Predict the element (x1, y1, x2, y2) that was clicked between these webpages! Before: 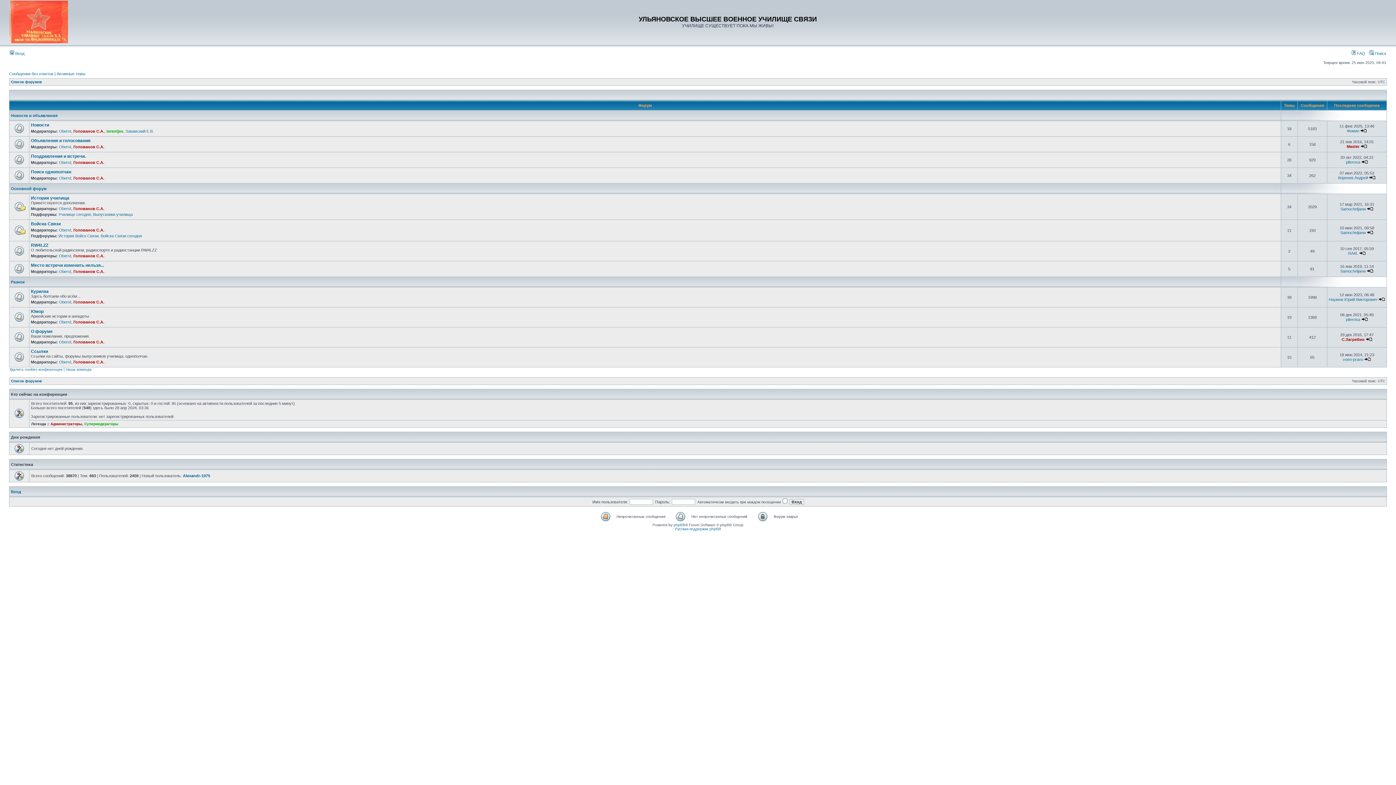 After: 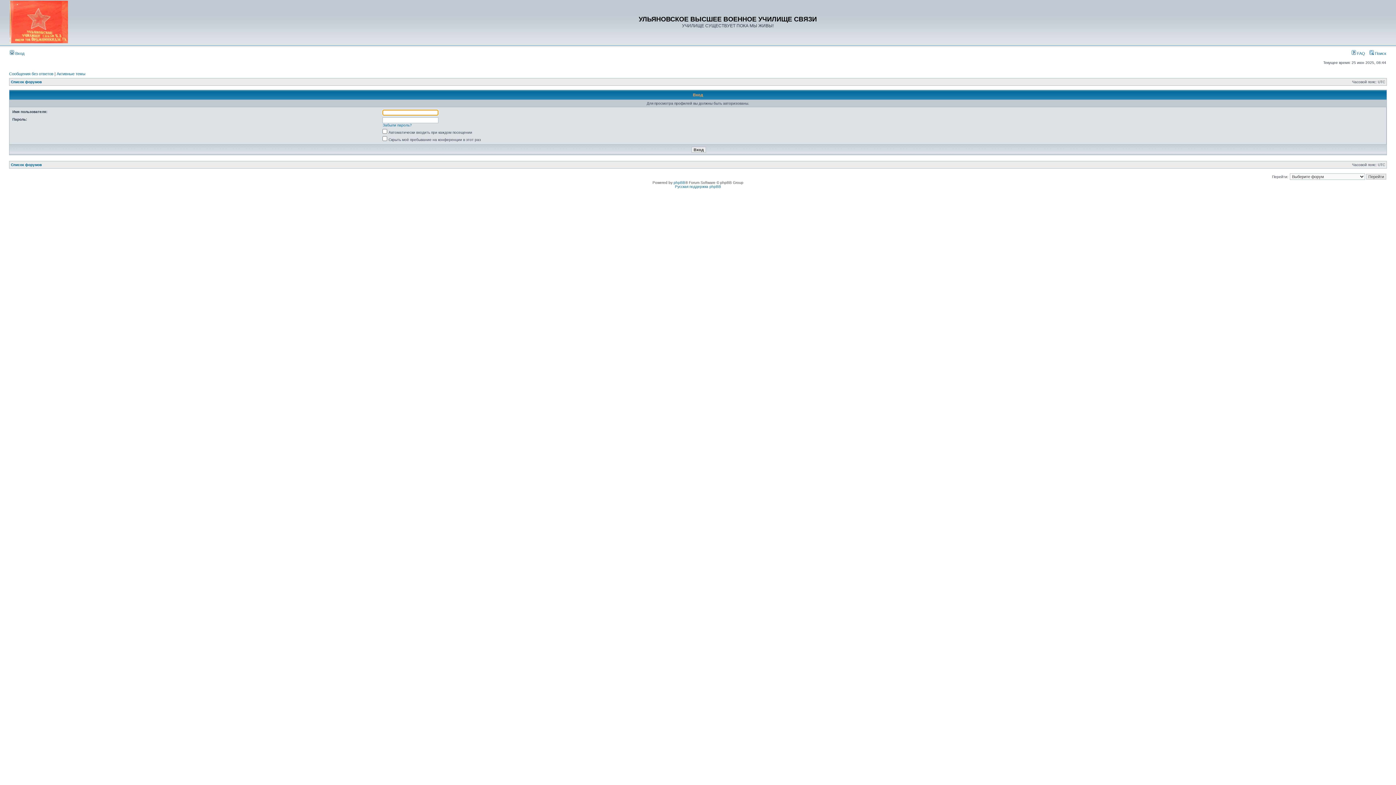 Action: label: Oberst bbox: (58, 300, 71, 304)